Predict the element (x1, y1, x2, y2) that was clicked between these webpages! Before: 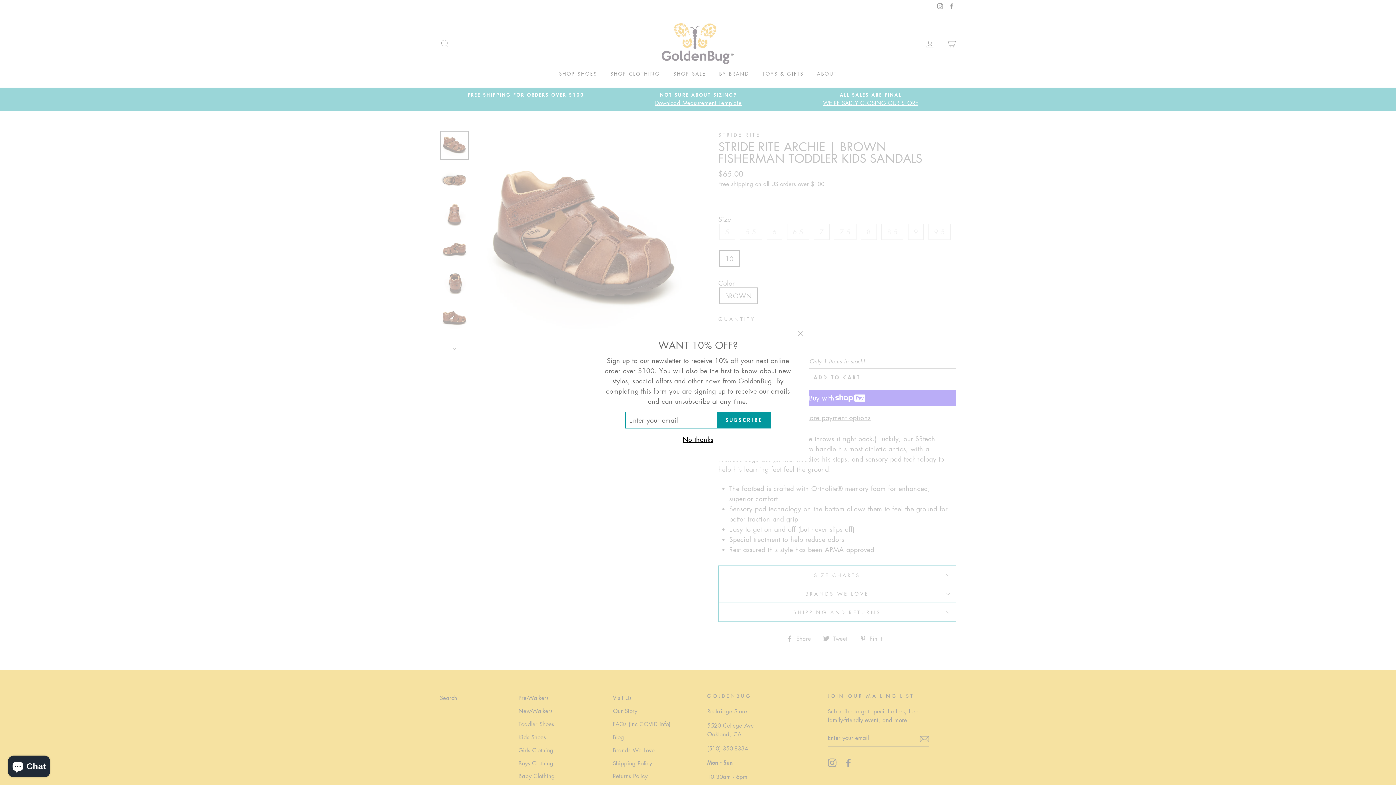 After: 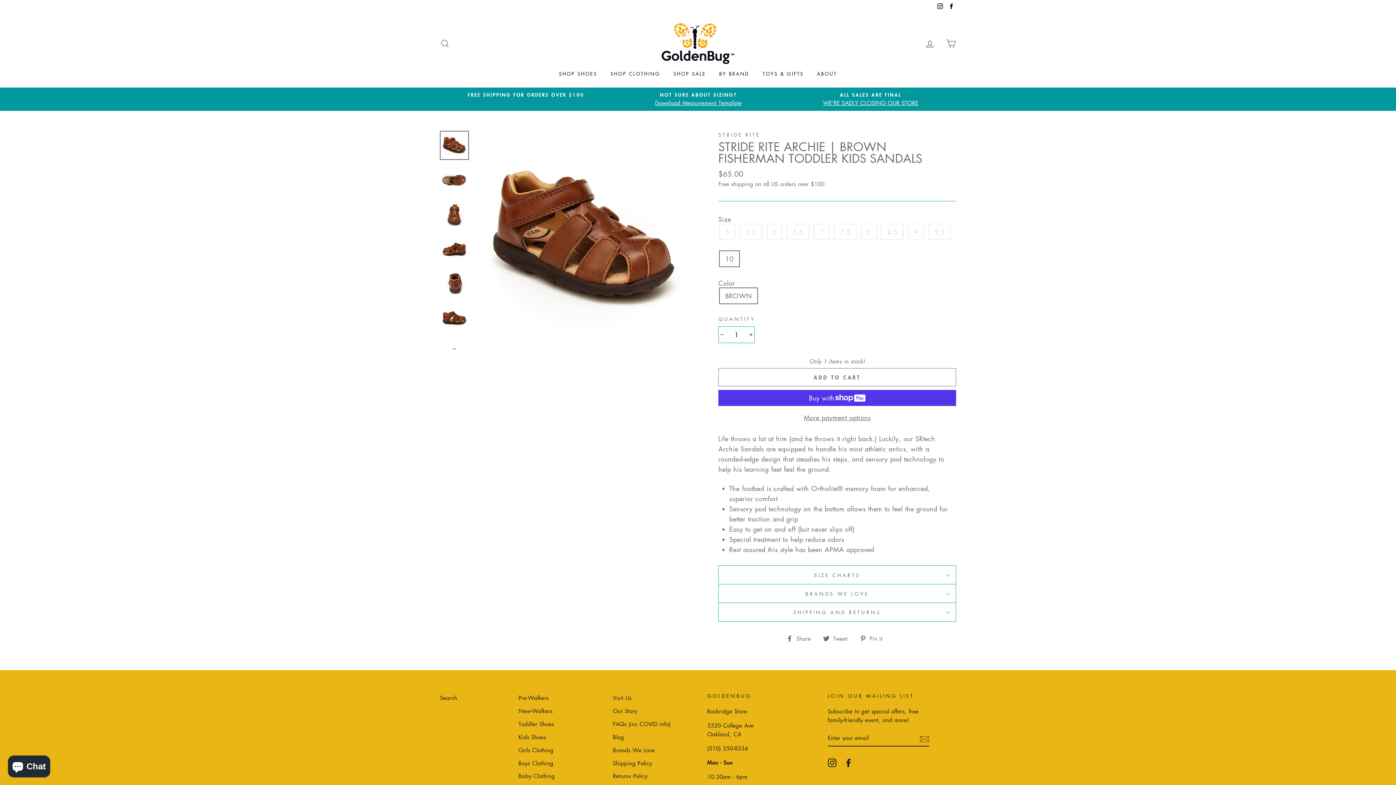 Action: label: No thanks bbox: (680, 444, 715, 455)